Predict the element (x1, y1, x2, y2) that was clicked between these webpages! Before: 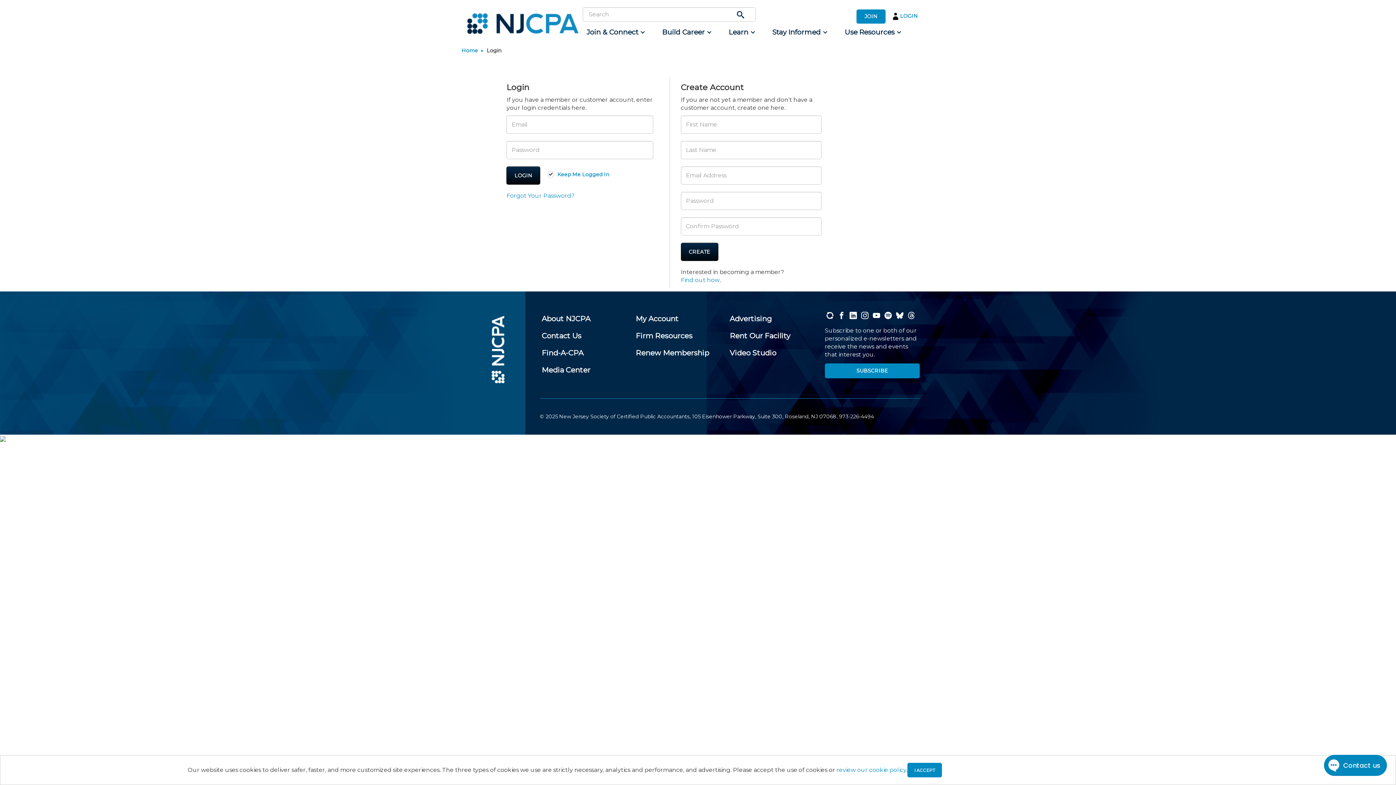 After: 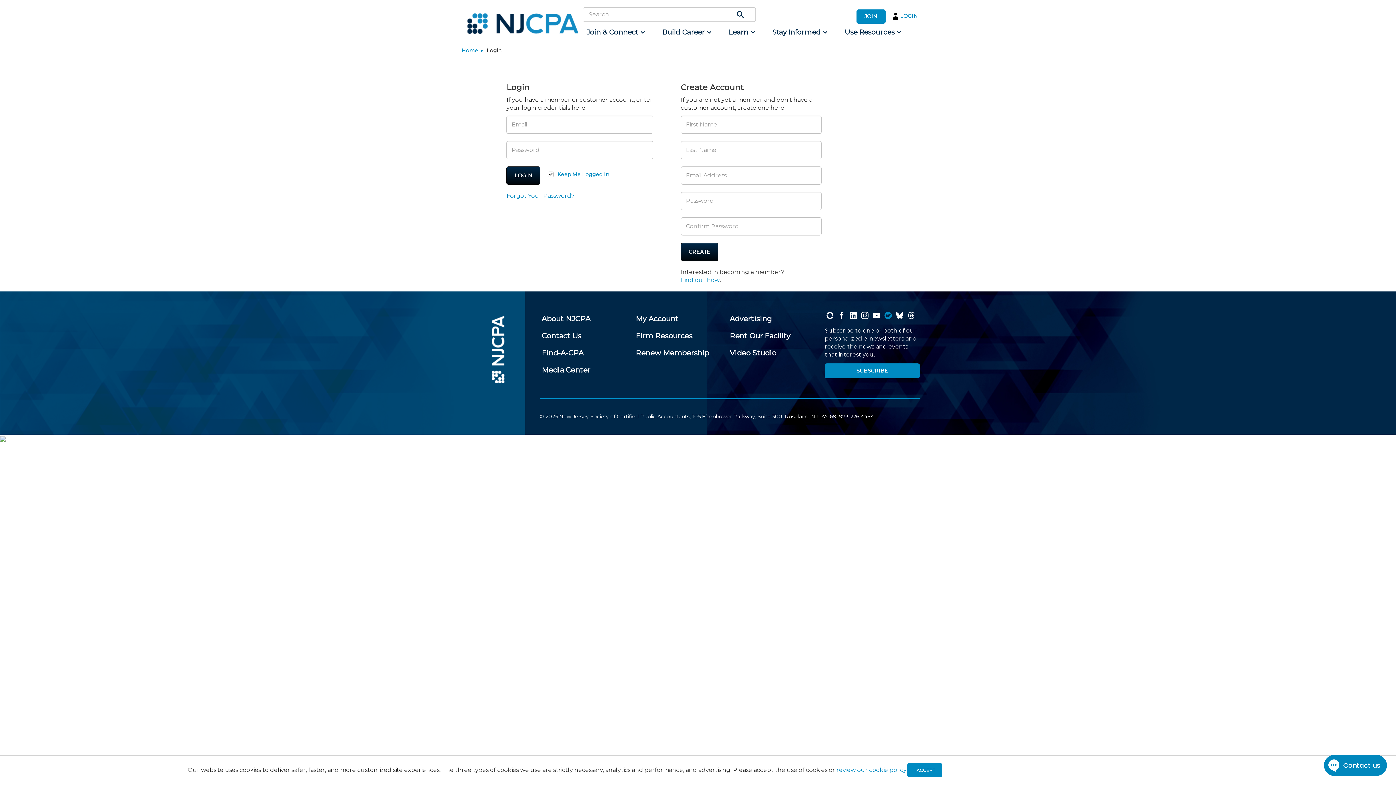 Action: bbox: (883, 311, 893, 319)